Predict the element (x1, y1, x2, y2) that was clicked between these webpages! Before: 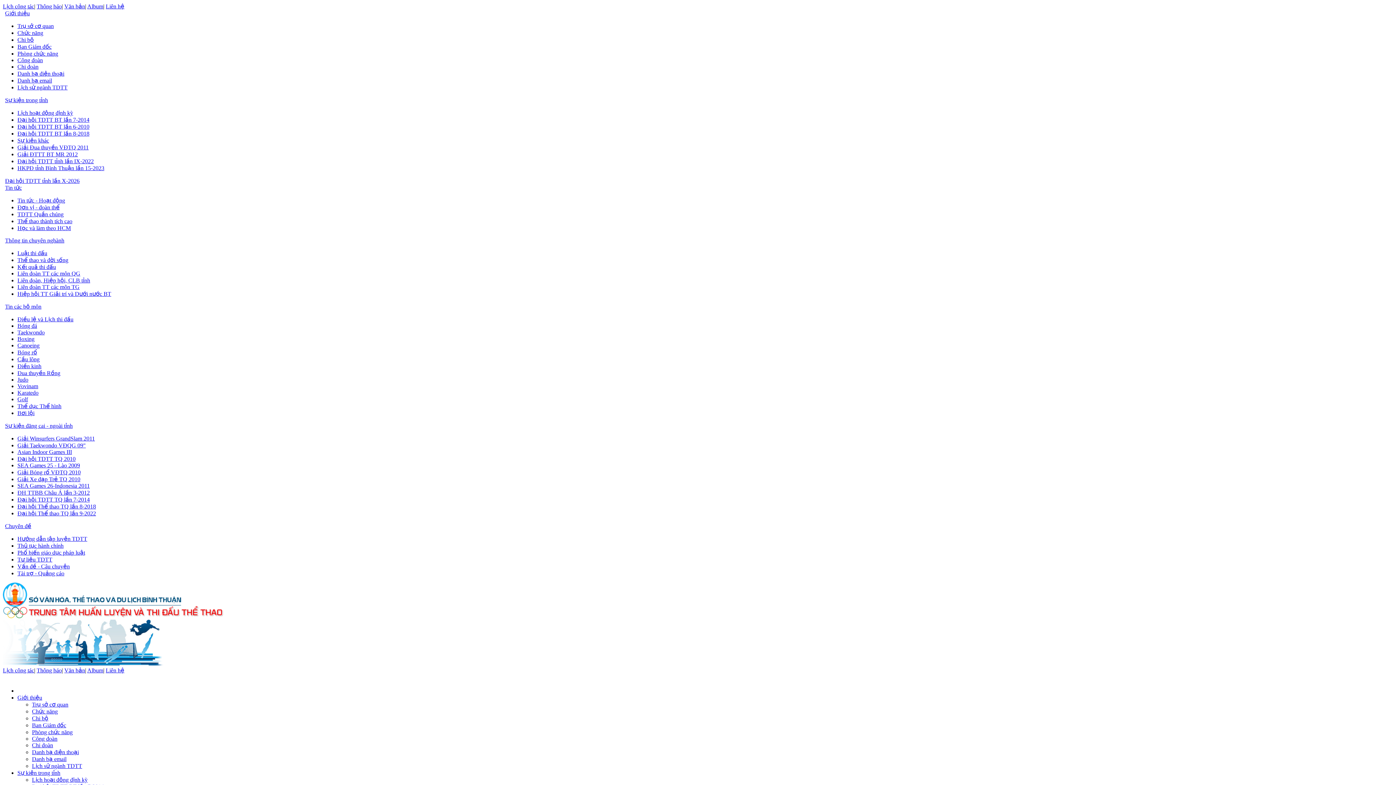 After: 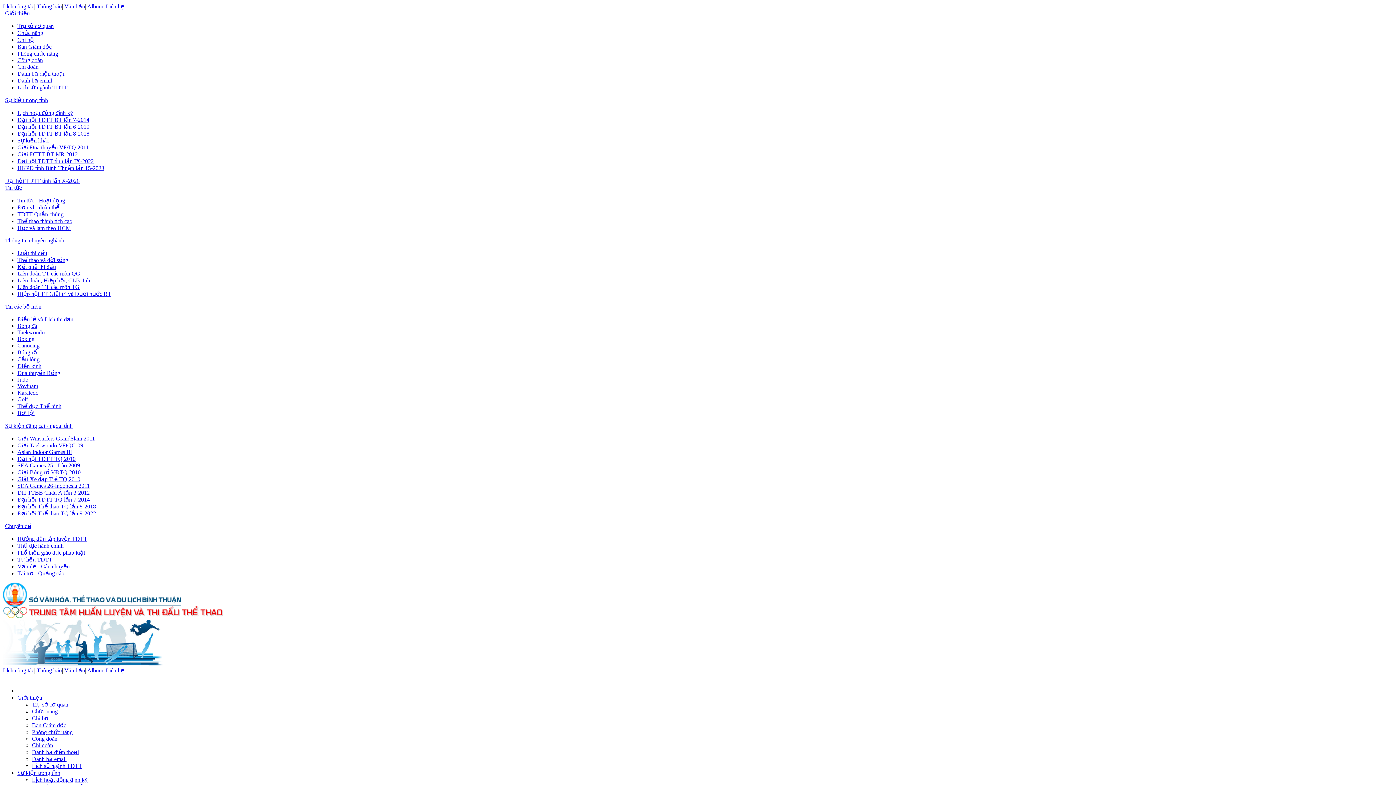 Action: label: Thể thao và đời sống bbox: (17, 257, 68, 263)